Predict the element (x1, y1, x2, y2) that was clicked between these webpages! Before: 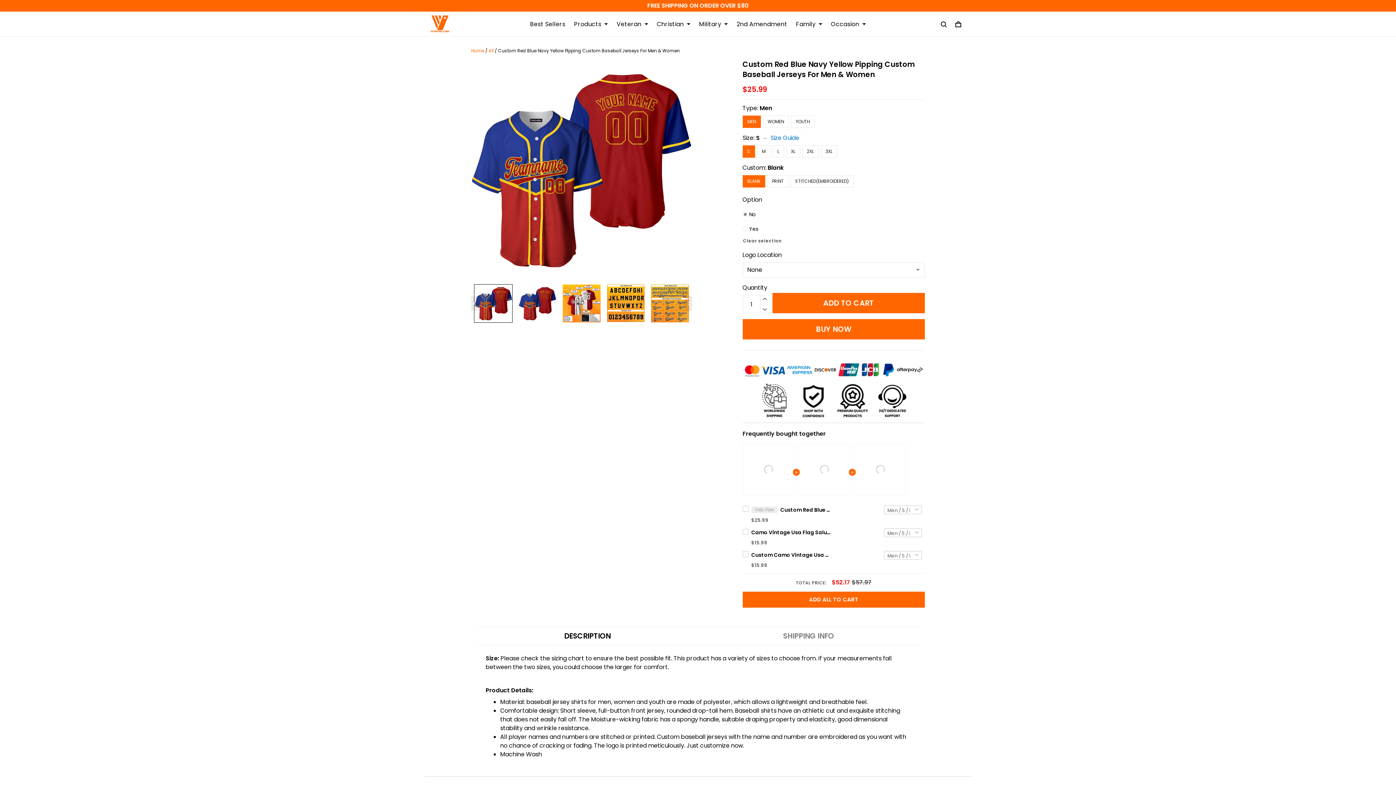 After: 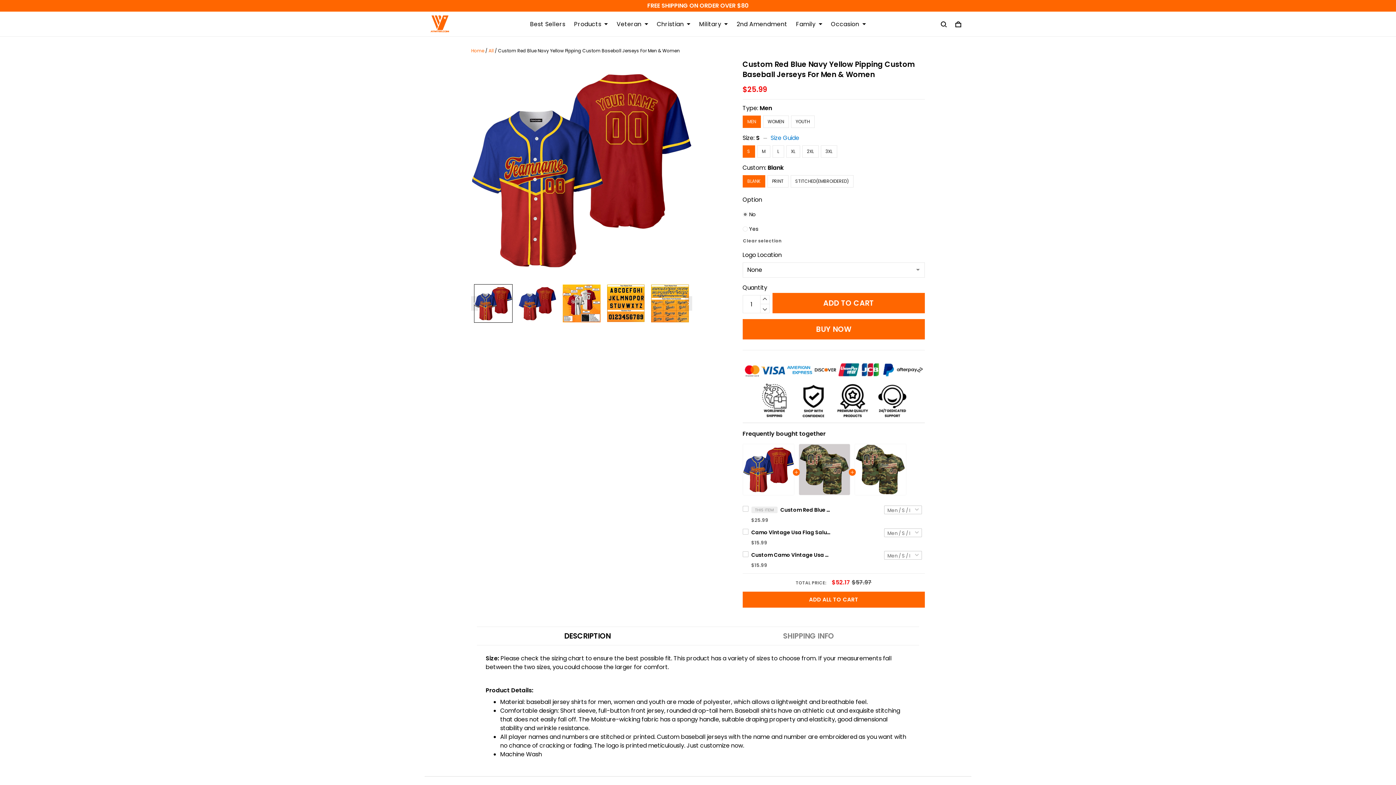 Action: label: DESCRIPTION bbox: (477, 477, 698, 486)